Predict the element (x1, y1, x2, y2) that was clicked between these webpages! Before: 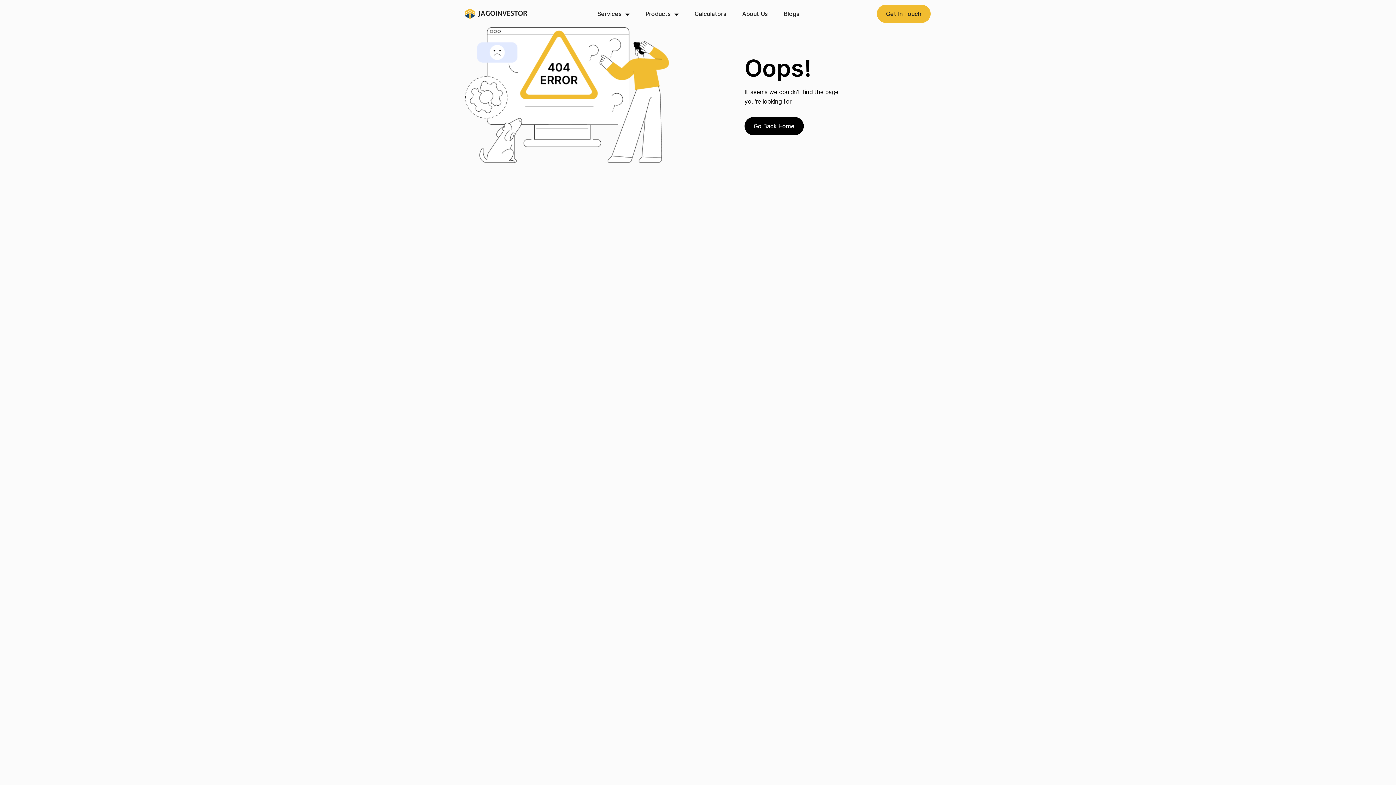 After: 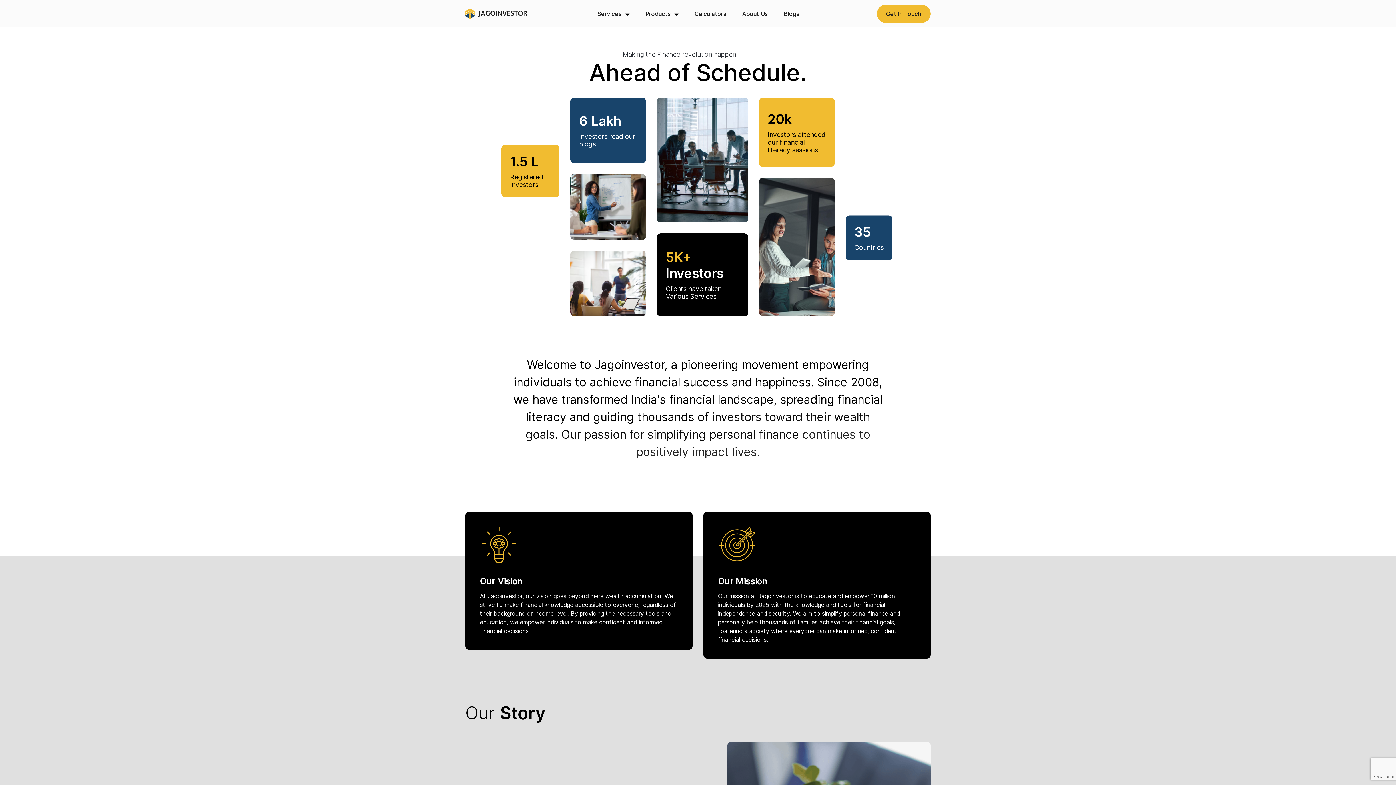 Action: label: About Us bbox: (742, 10, 767, 17)